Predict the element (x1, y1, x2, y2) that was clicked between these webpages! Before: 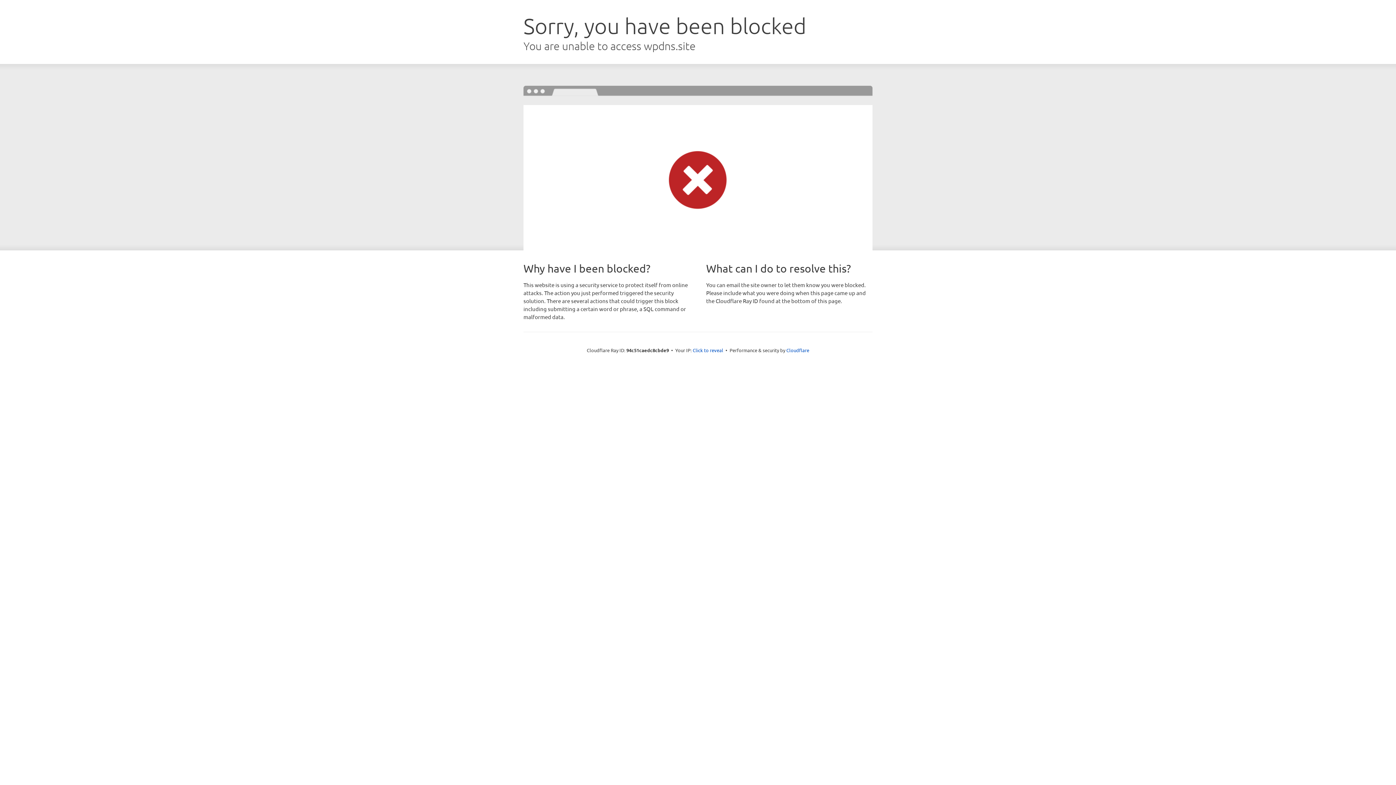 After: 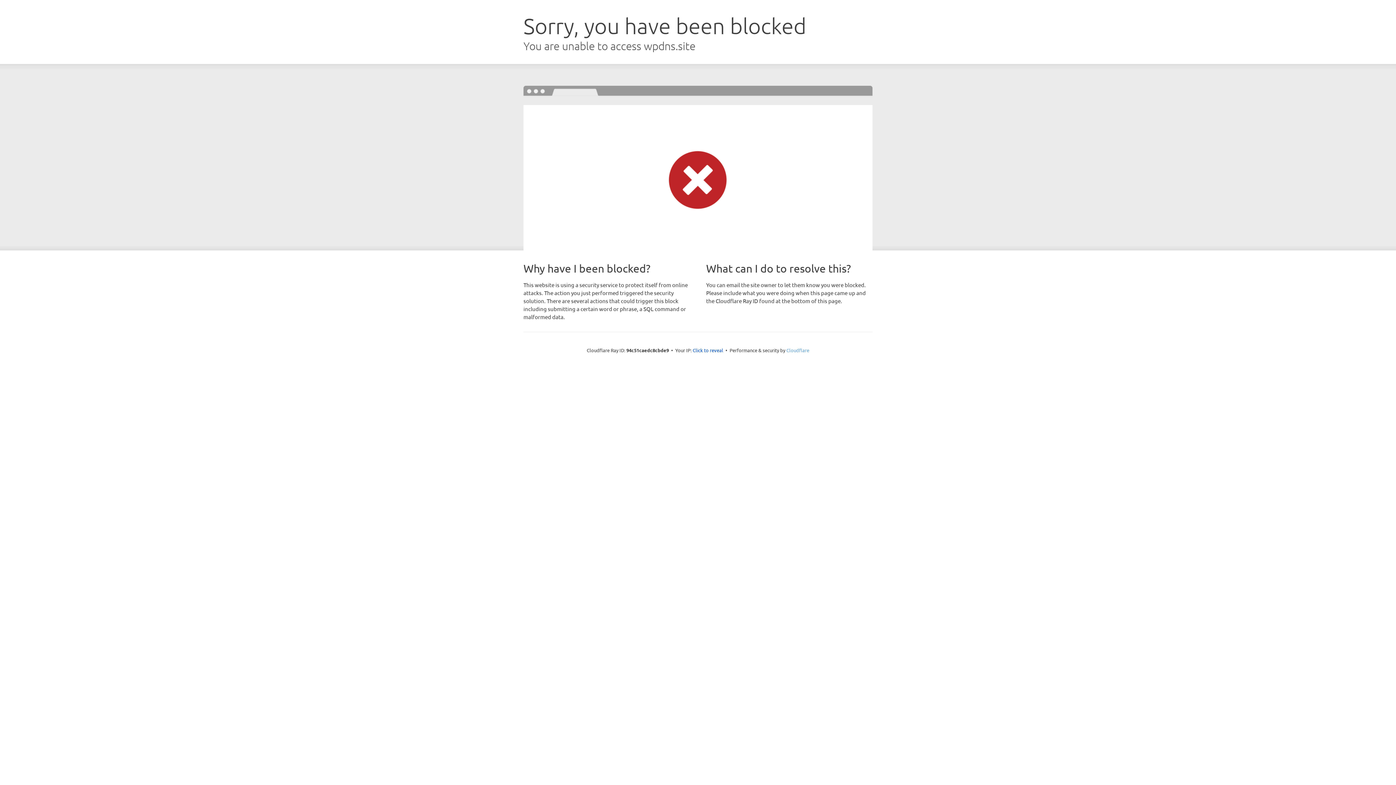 Action: label: Cloudflare bbox: (786, 347, 809, 353)